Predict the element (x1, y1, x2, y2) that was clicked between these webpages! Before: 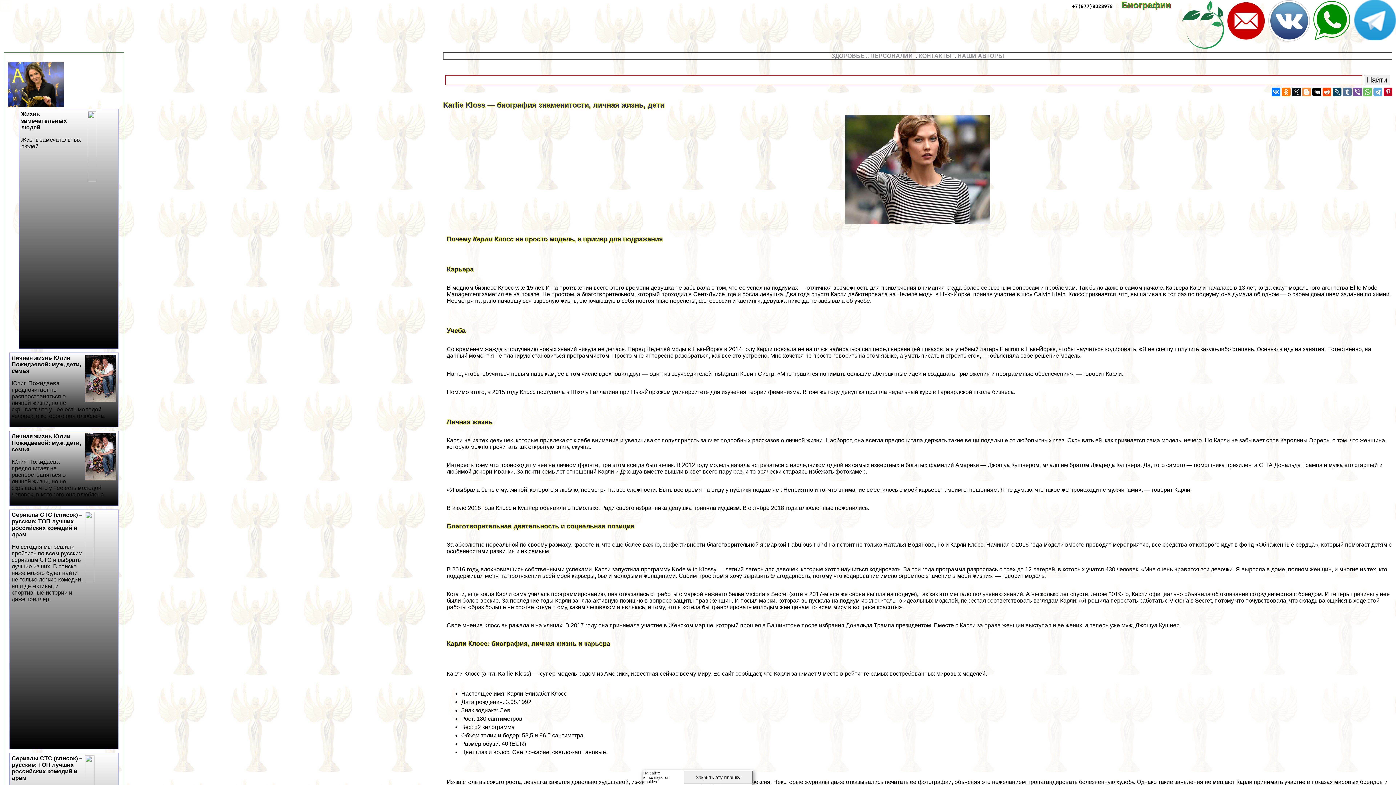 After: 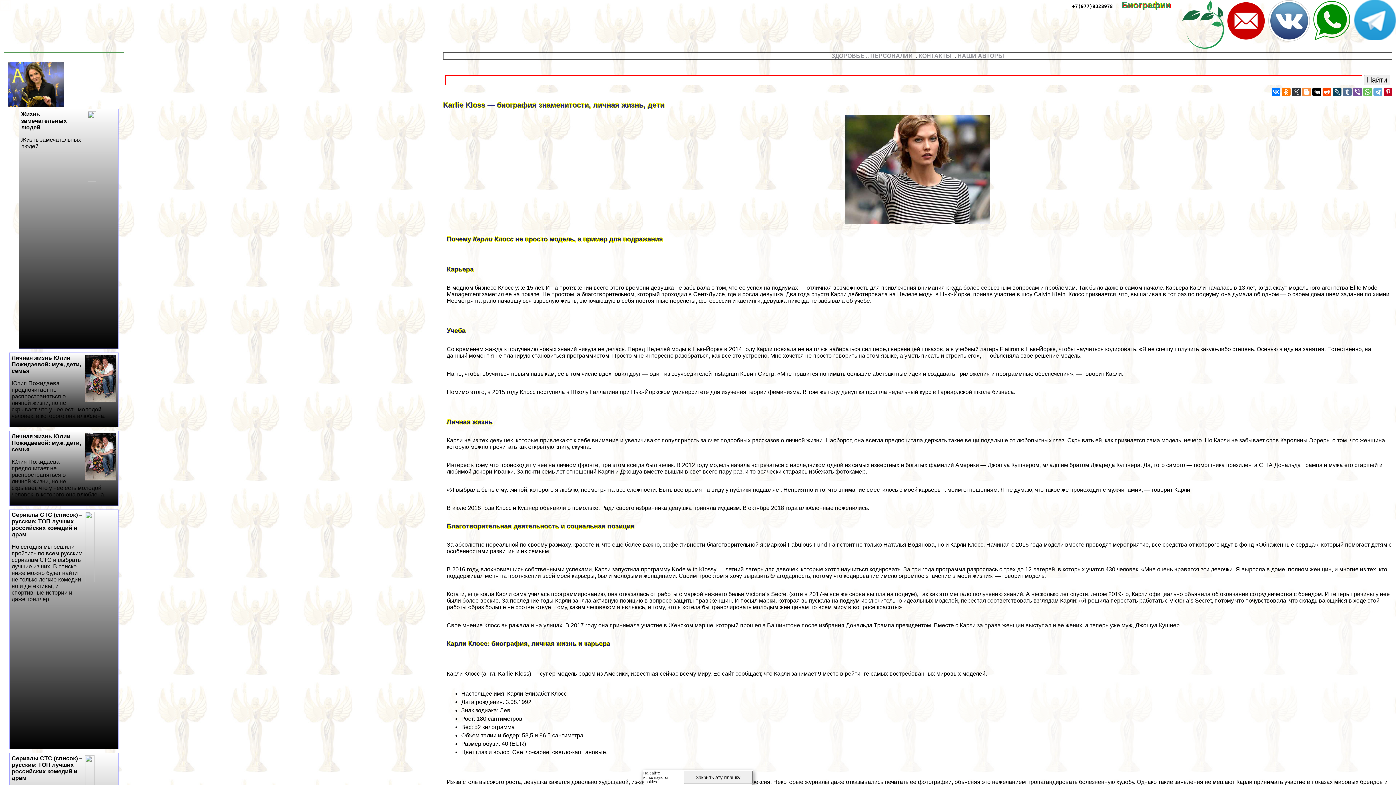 Action: bbox: (1292, 87, 1301, 96)